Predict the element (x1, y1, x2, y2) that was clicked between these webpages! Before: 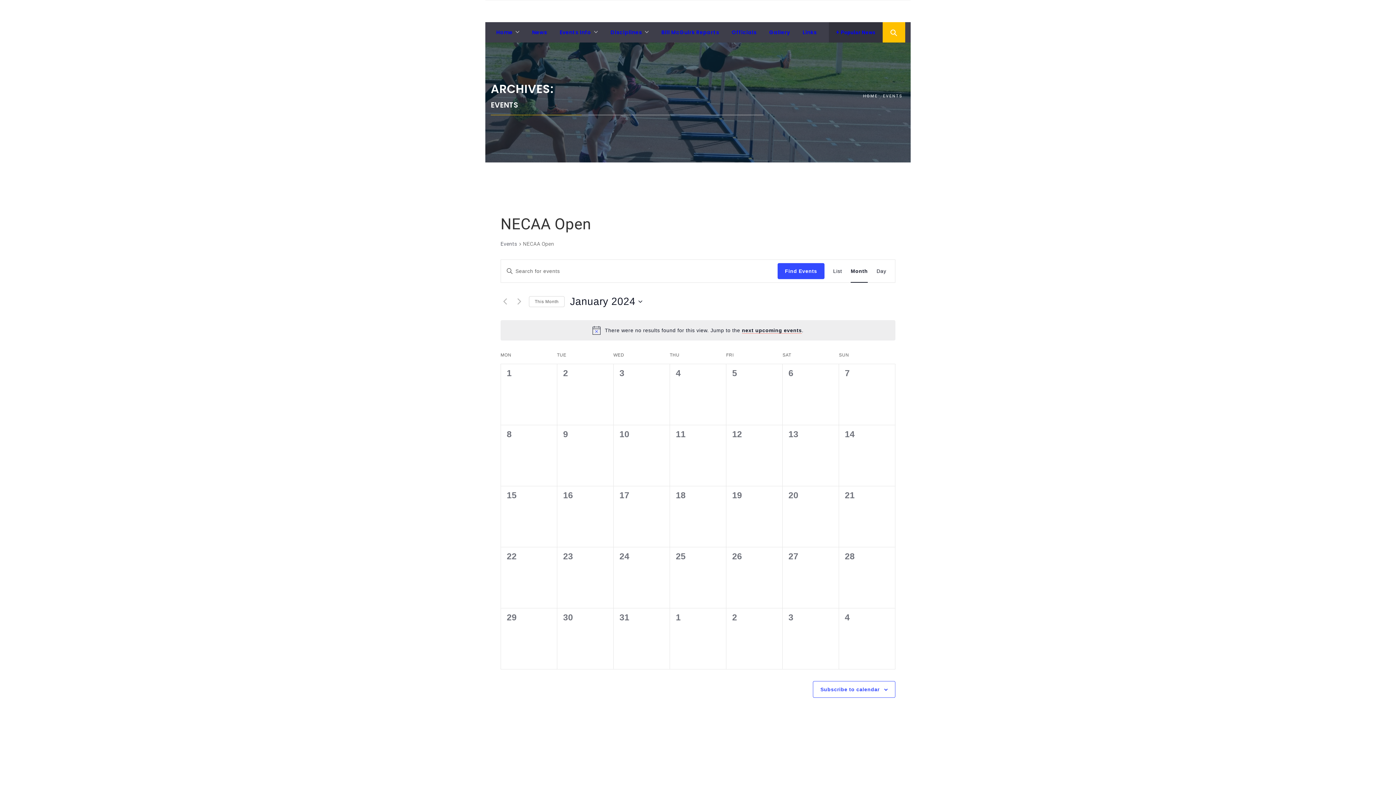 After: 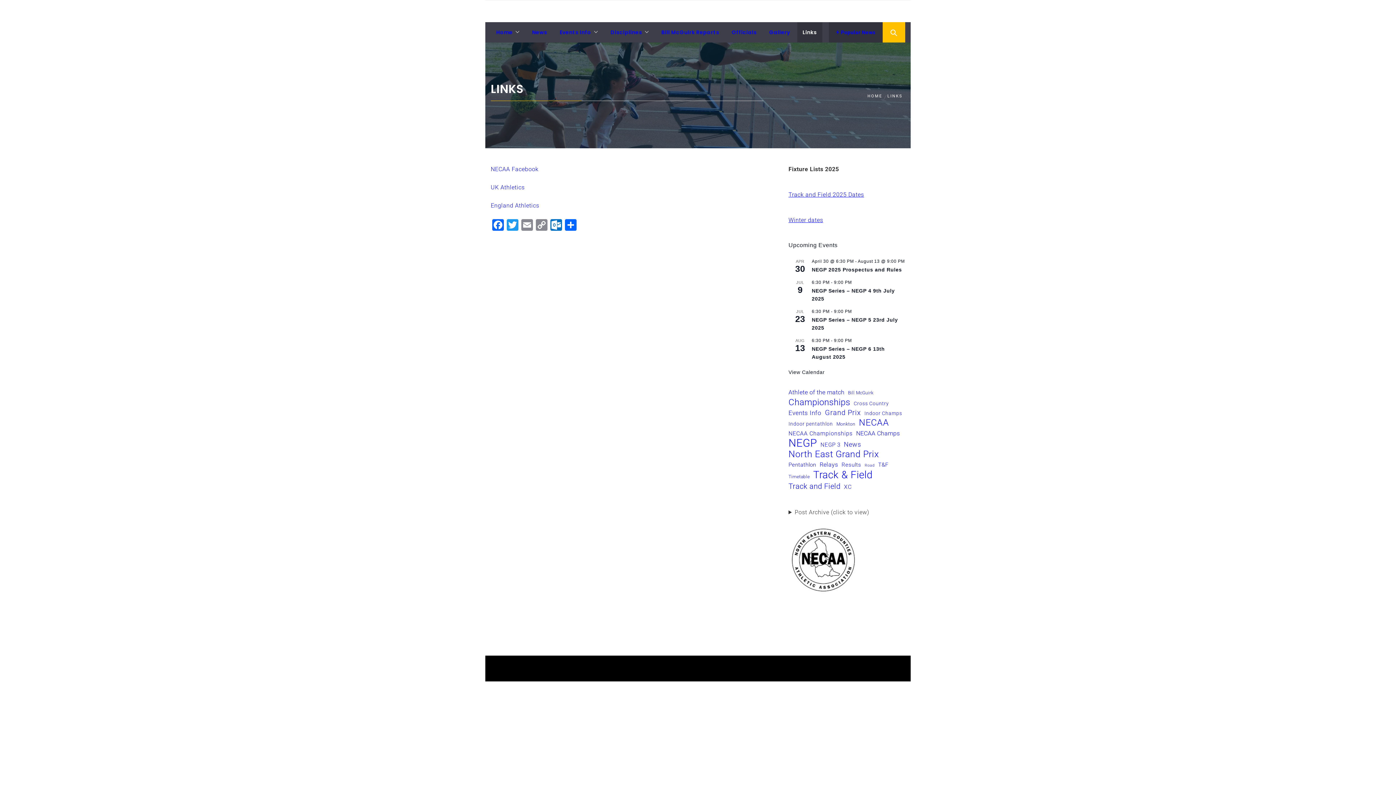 Action: bbox: (797, 22, 822, 42) label: Links